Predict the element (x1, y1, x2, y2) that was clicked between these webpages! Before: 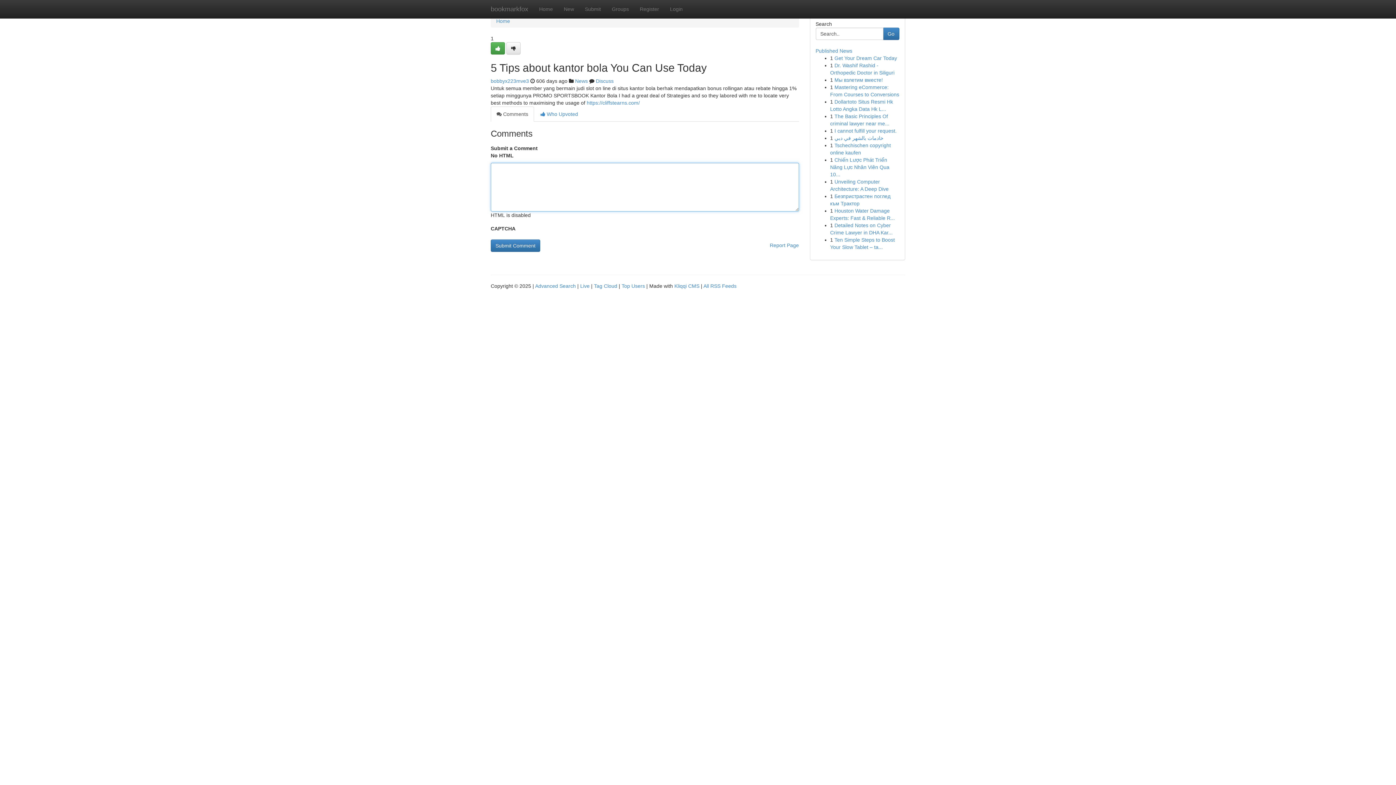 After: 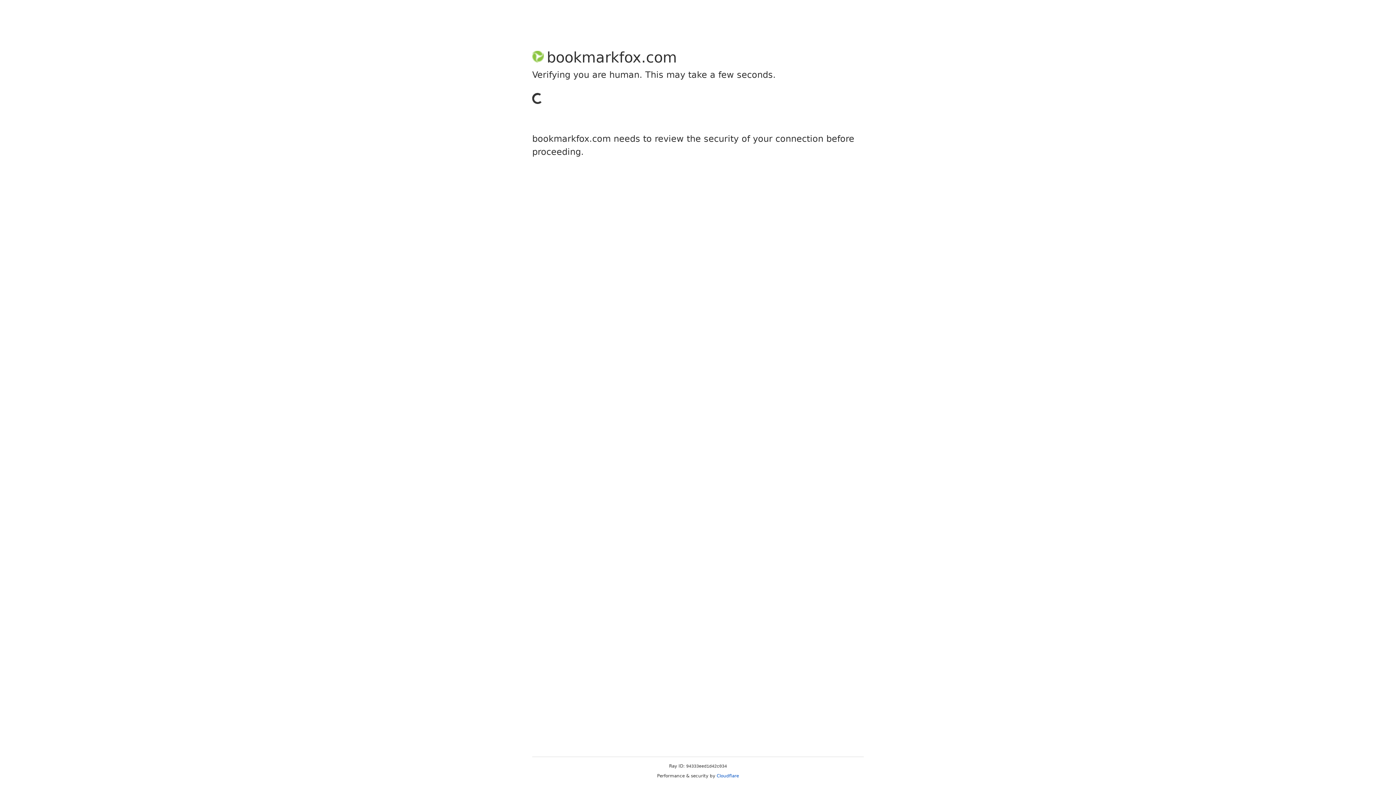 Action: bbox: (634, 0, 664, 18) label: Register